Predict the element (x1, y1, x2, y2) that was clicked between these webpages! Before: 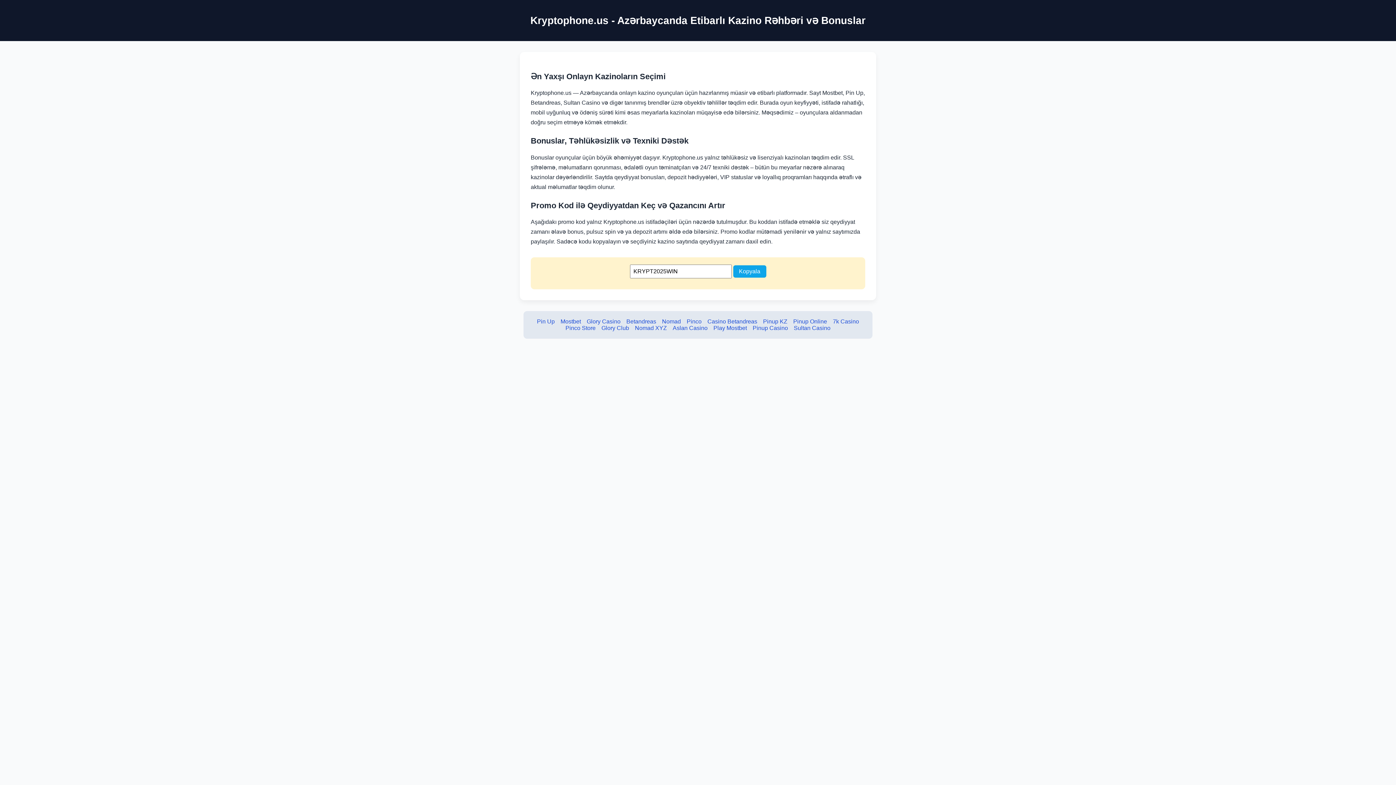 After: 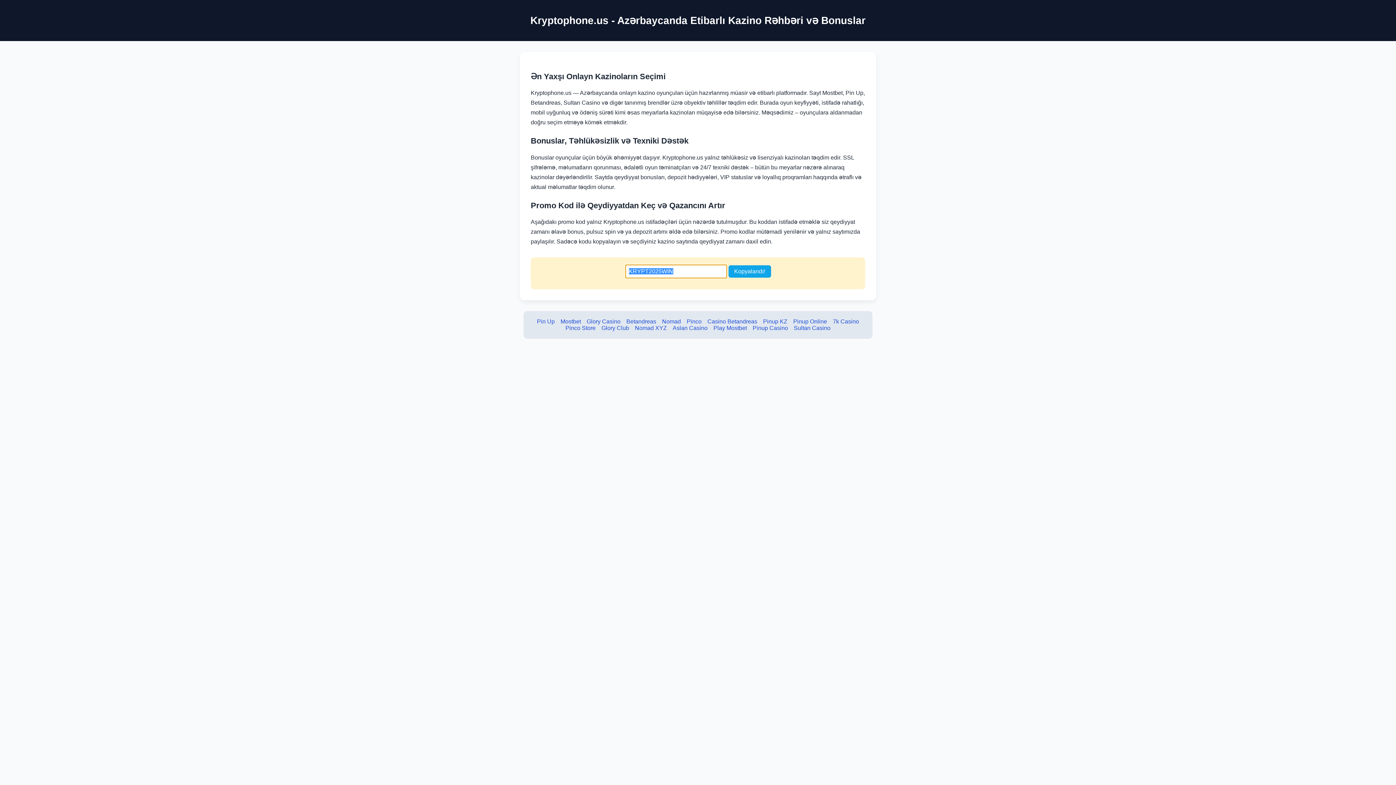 Action: bbox: (733, 265, 766, 277) label: Kopyala